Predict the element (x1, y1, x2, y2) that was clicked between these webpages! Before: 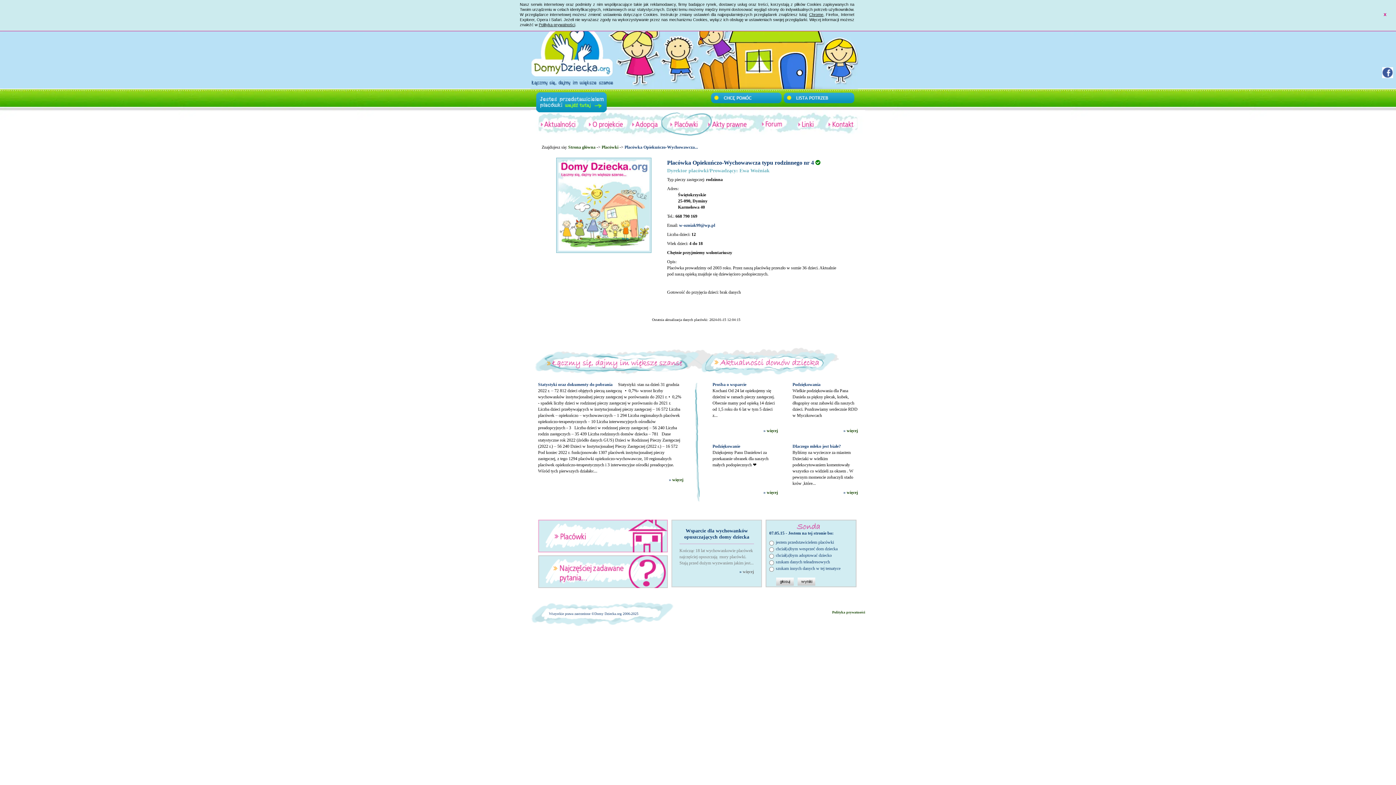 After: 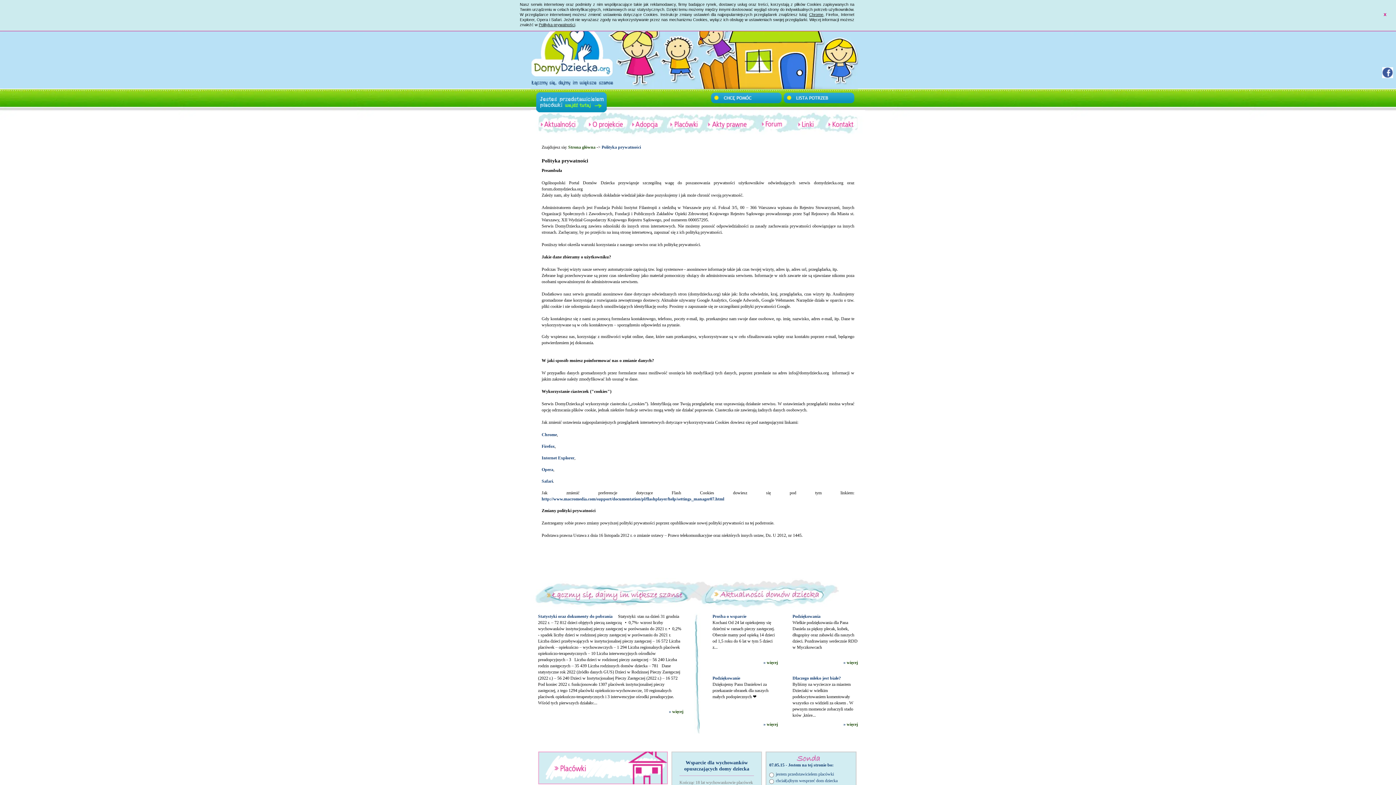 Action: label: Polityka prywatności bbox: (538, 22, 575, 26)